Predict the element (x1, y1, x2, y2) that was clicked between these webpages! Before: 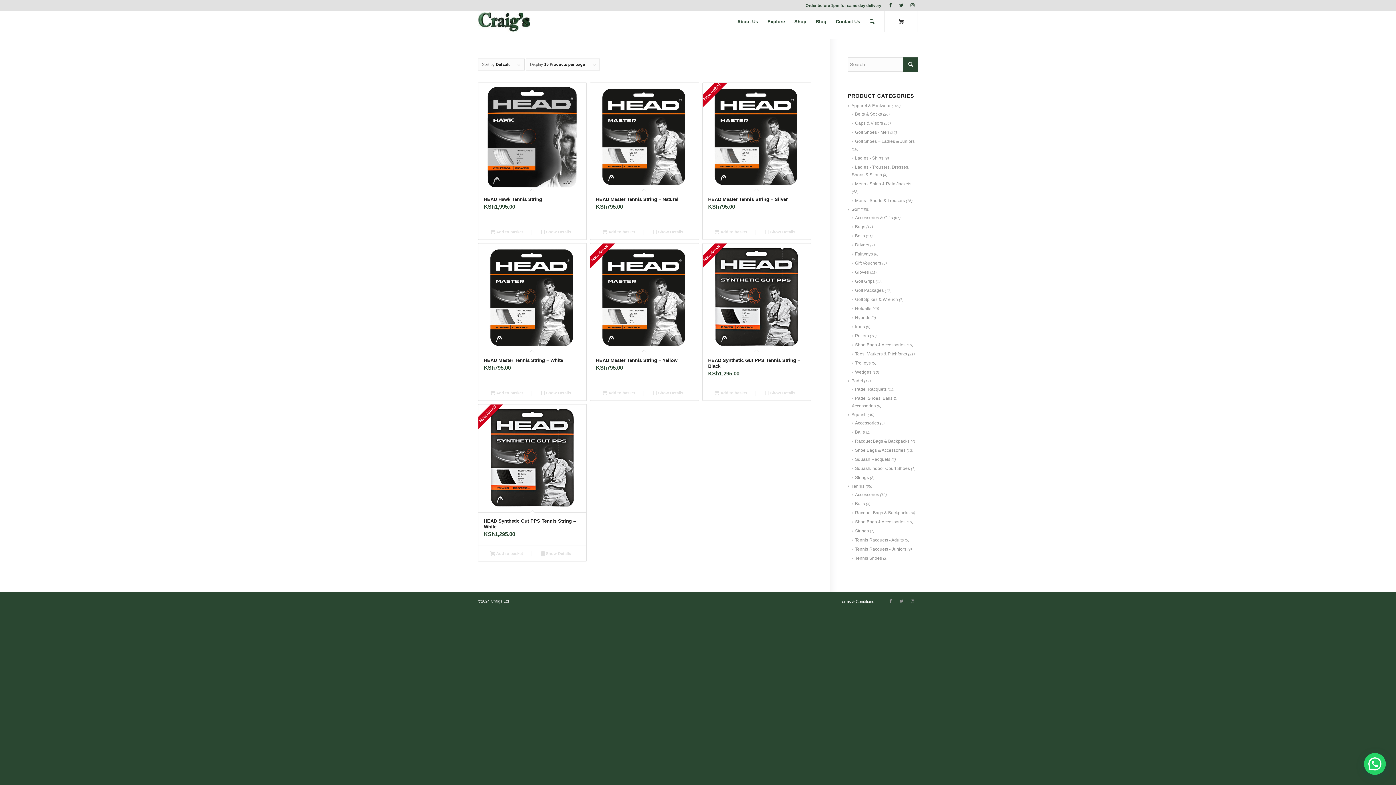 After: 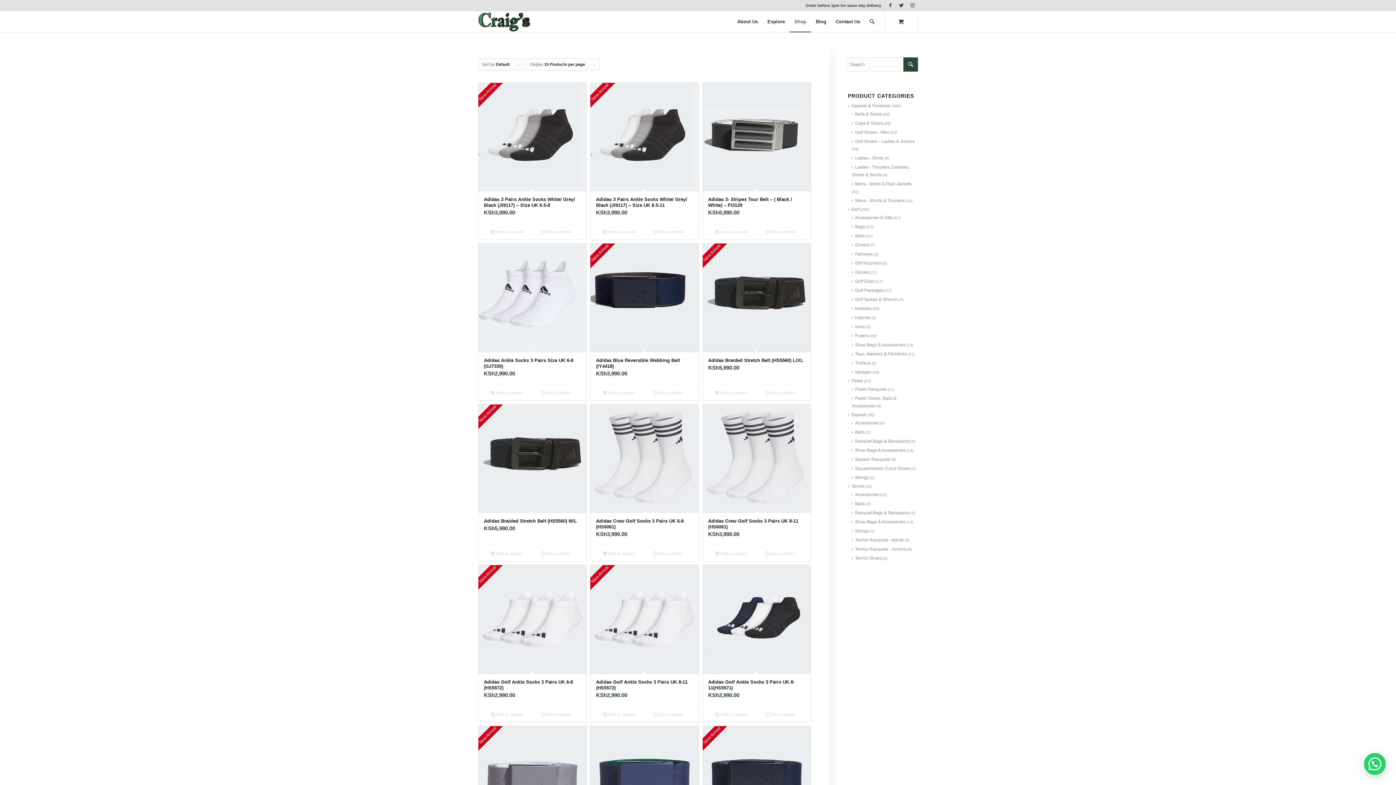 Action: label: Belts & Socks bbox: (852, 111, 882, 116)